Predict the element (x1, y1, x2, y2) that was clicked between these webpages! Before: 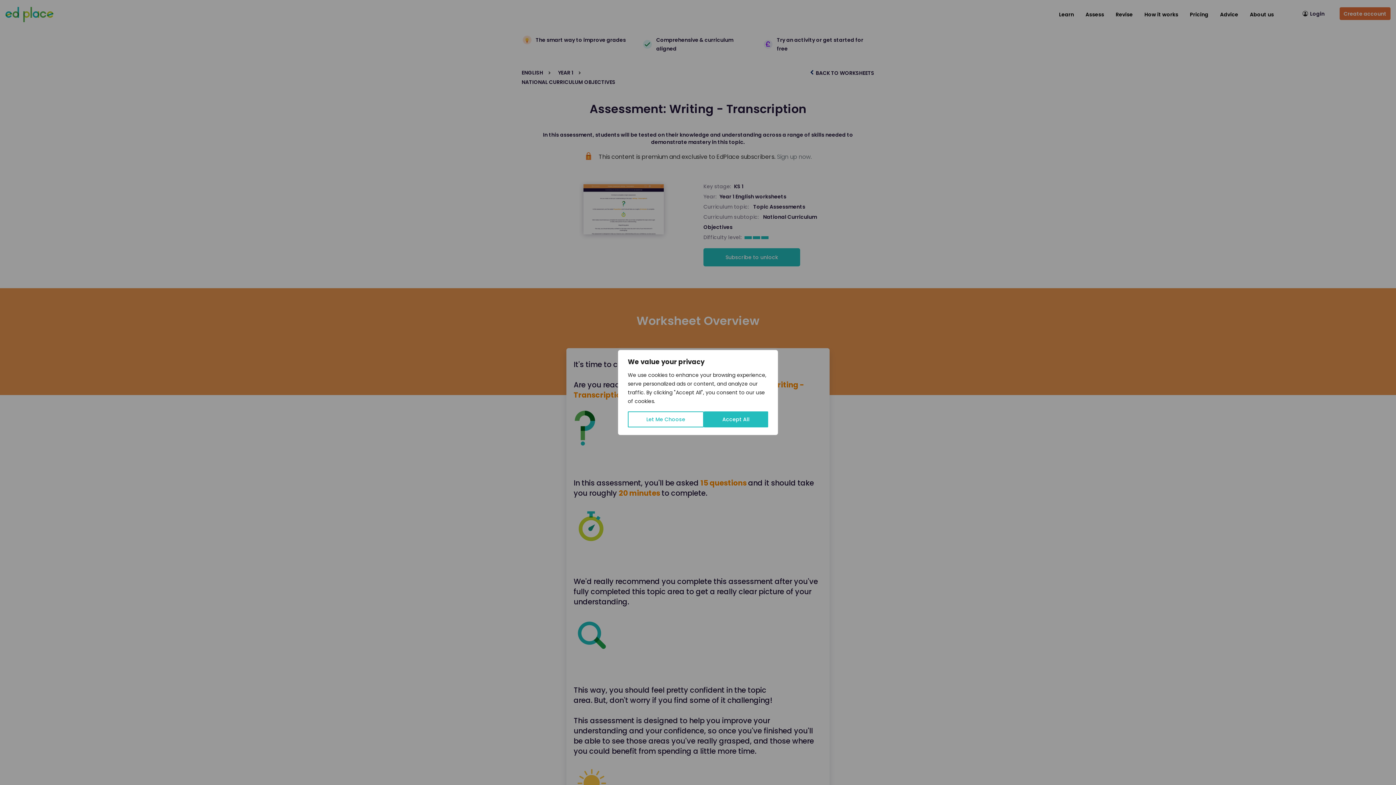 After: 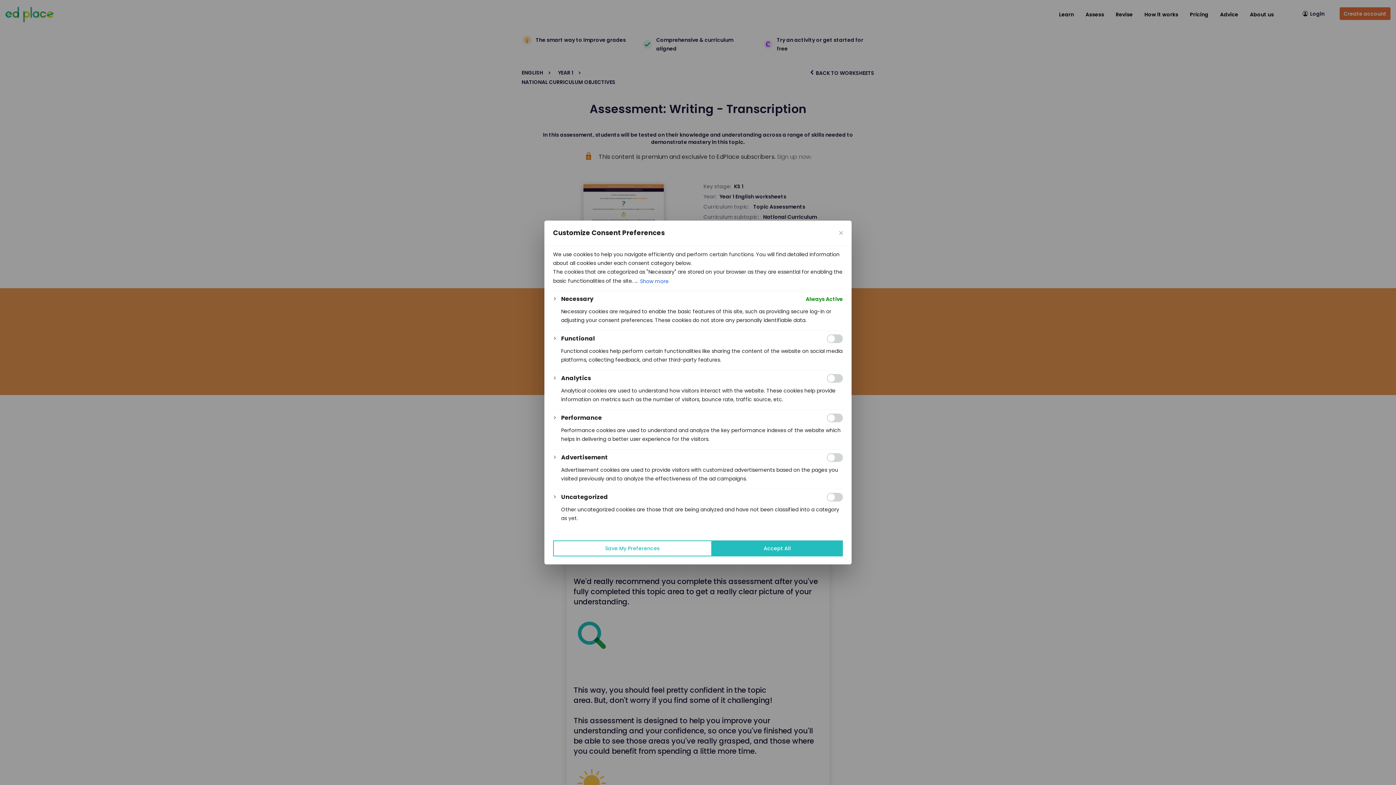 Action: bbox: (628, 411, 704, 427) label: Let Me Choose